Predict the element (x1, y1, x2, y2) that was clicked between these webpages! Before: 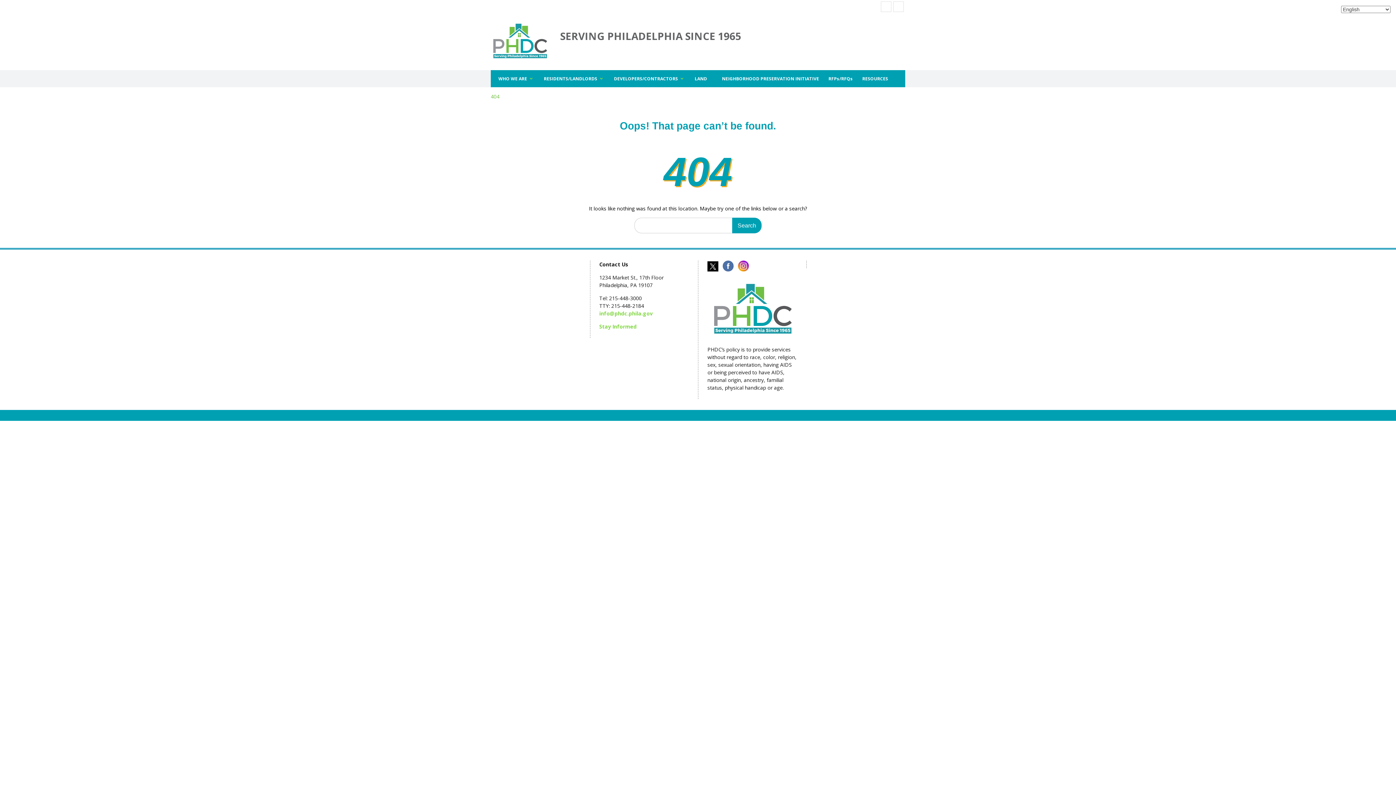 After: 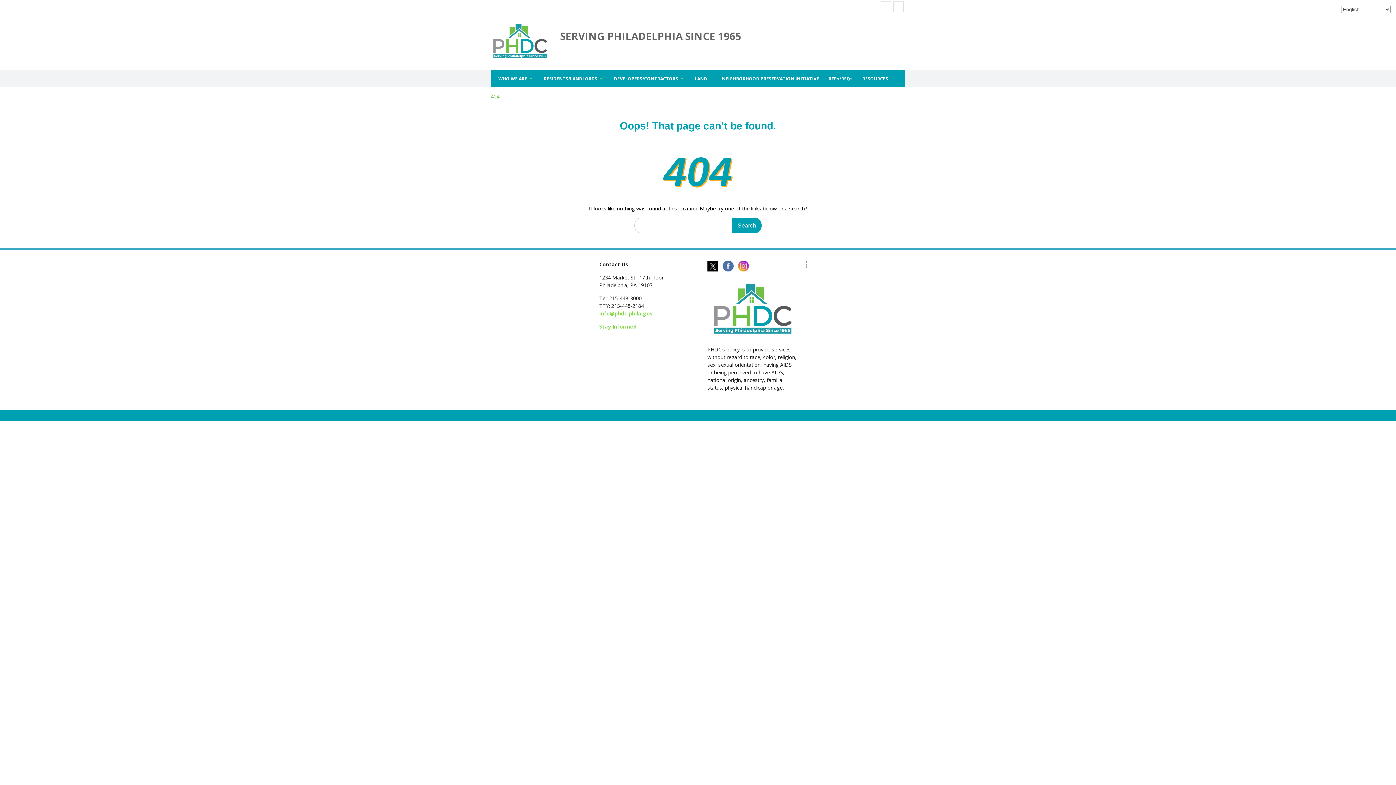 Action: bbox: (718, 266, 736, 273) label:      